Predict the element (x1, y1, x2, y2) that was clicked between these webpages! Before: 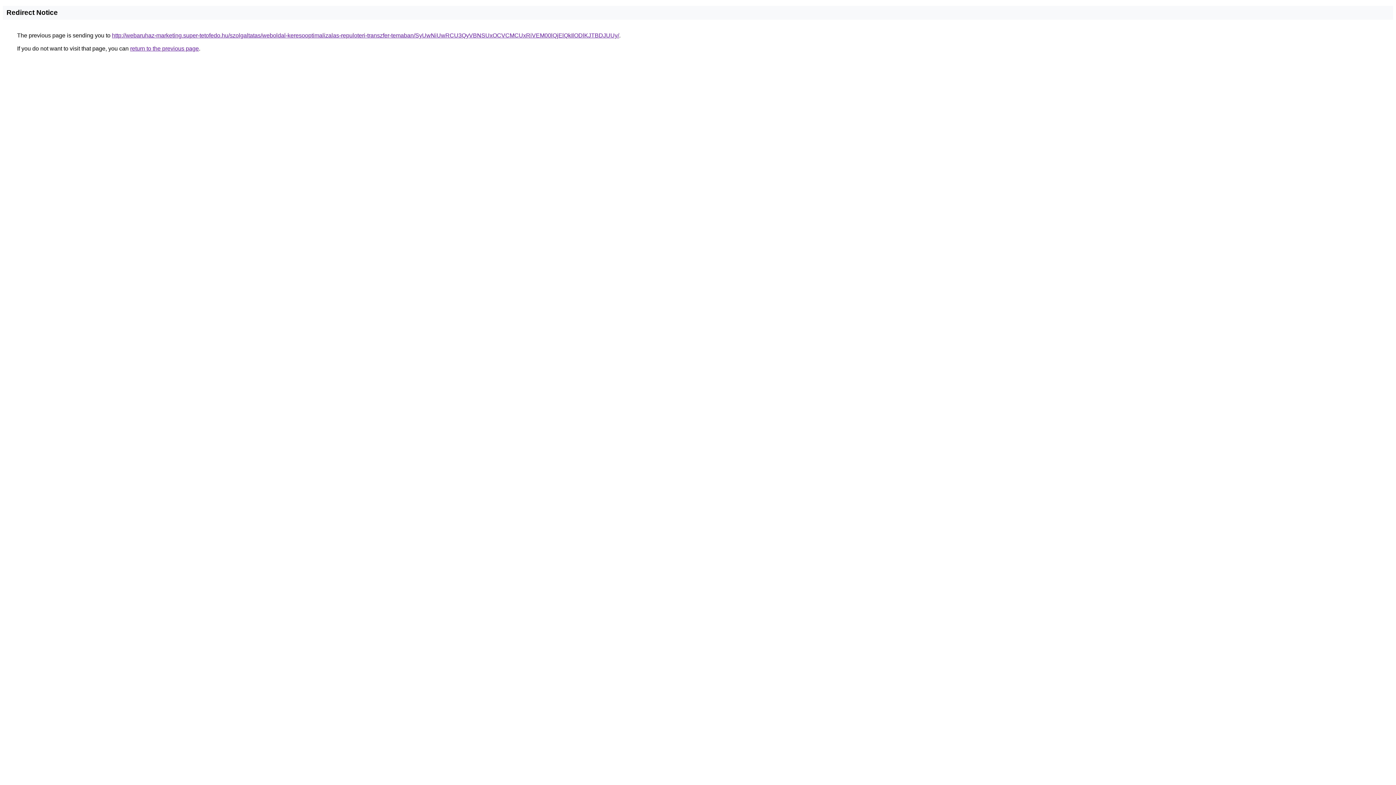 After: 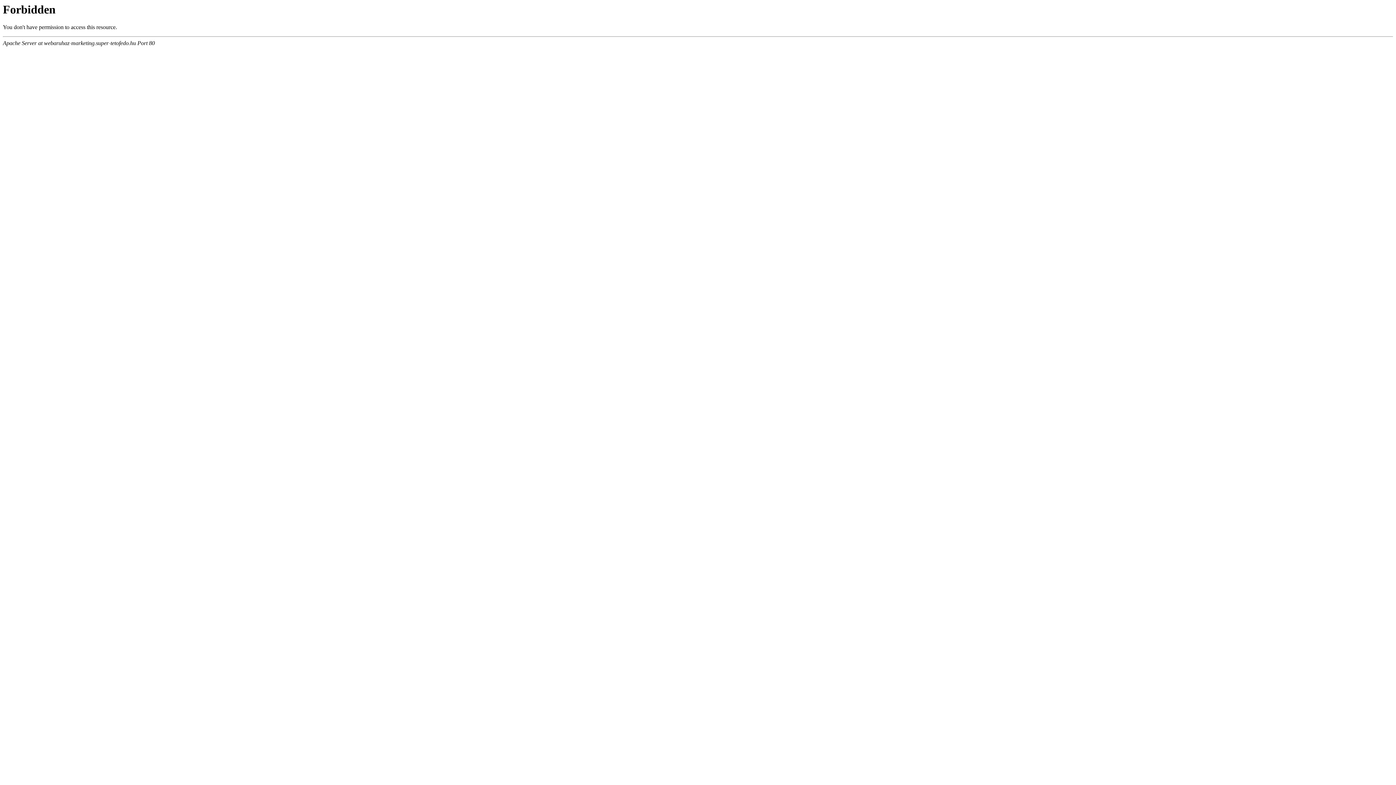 Action: label: http://webaruhaz-marketing.super-tetofedo.hu/szolgaltatas/weboldal-keresooptimalizalas-repuloteri-transzfer-temaban/SyUwNiUwRCU3QyVBNSUxOCVCMCUxRiVEM00lQjElQkIlODlKJTBDJUUy/ bbox: (112, 32, 619, 38)